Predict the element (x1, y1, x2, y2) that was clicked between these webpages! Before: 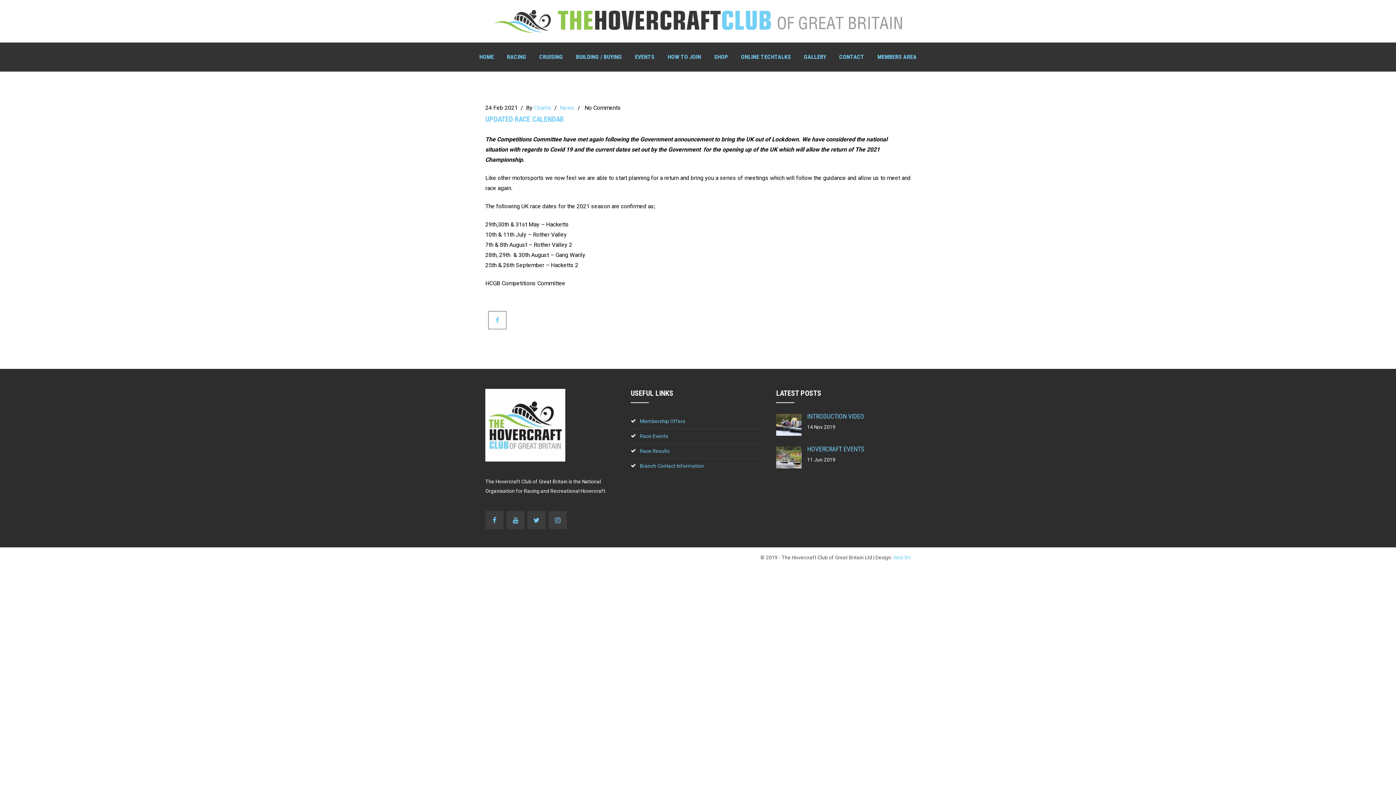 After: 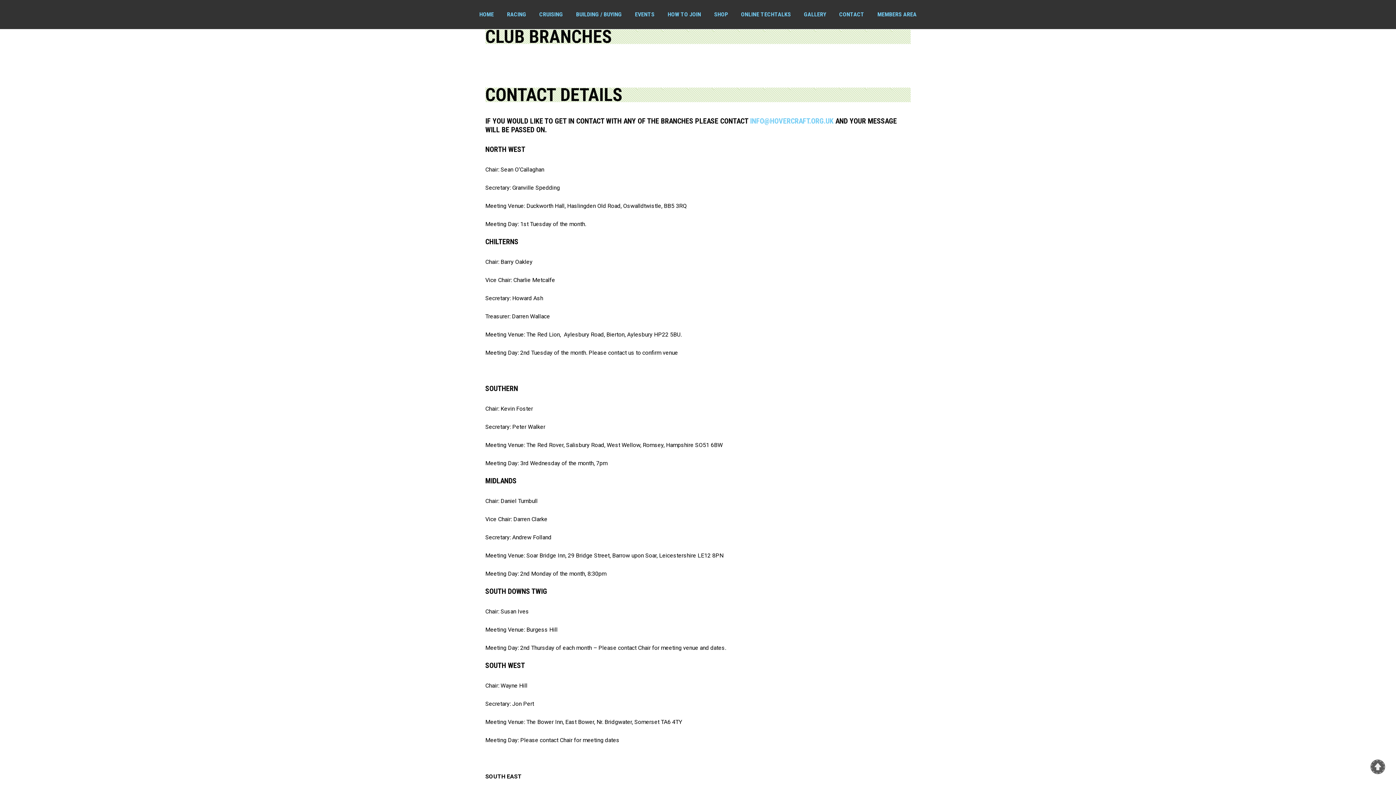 Action: bbox: (640, 460, 765, 471) label: Branch Contact Information